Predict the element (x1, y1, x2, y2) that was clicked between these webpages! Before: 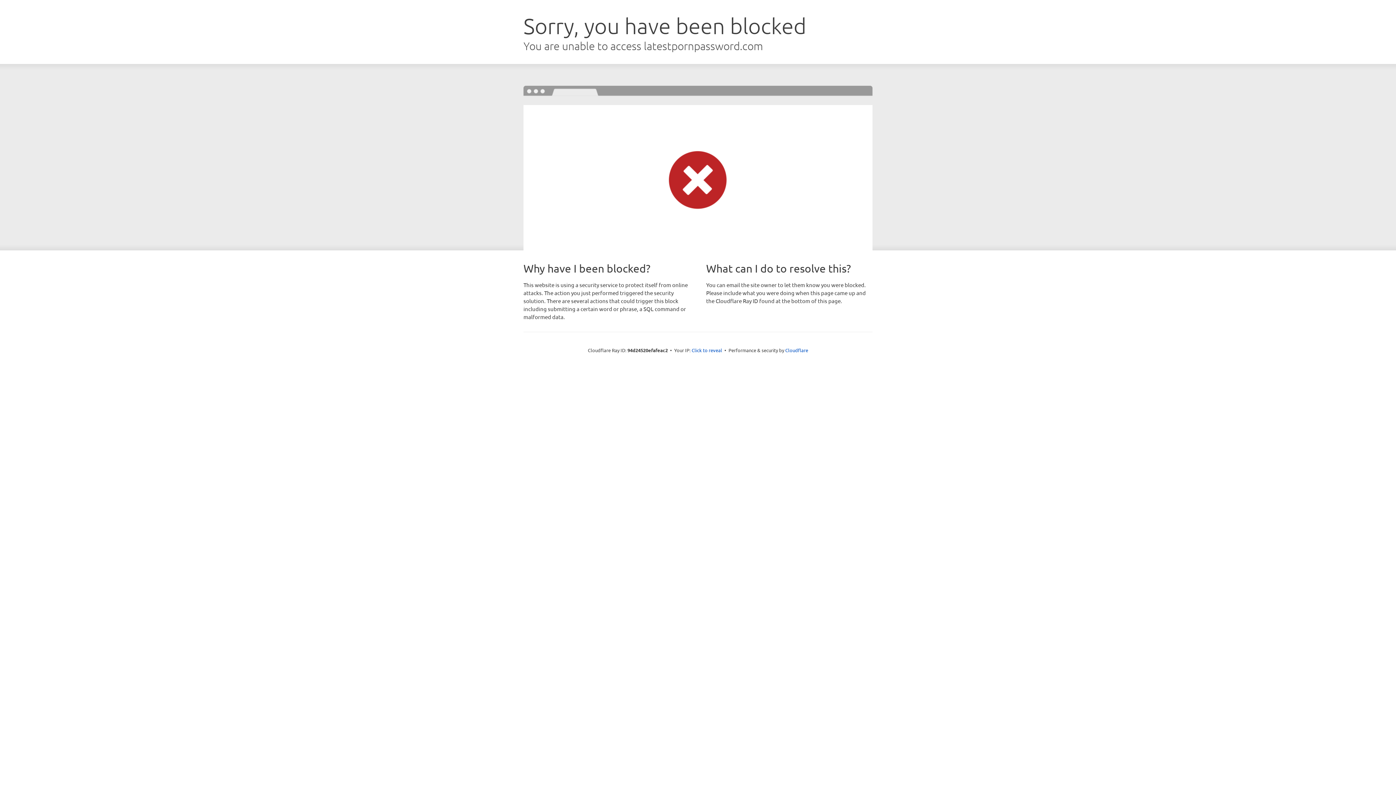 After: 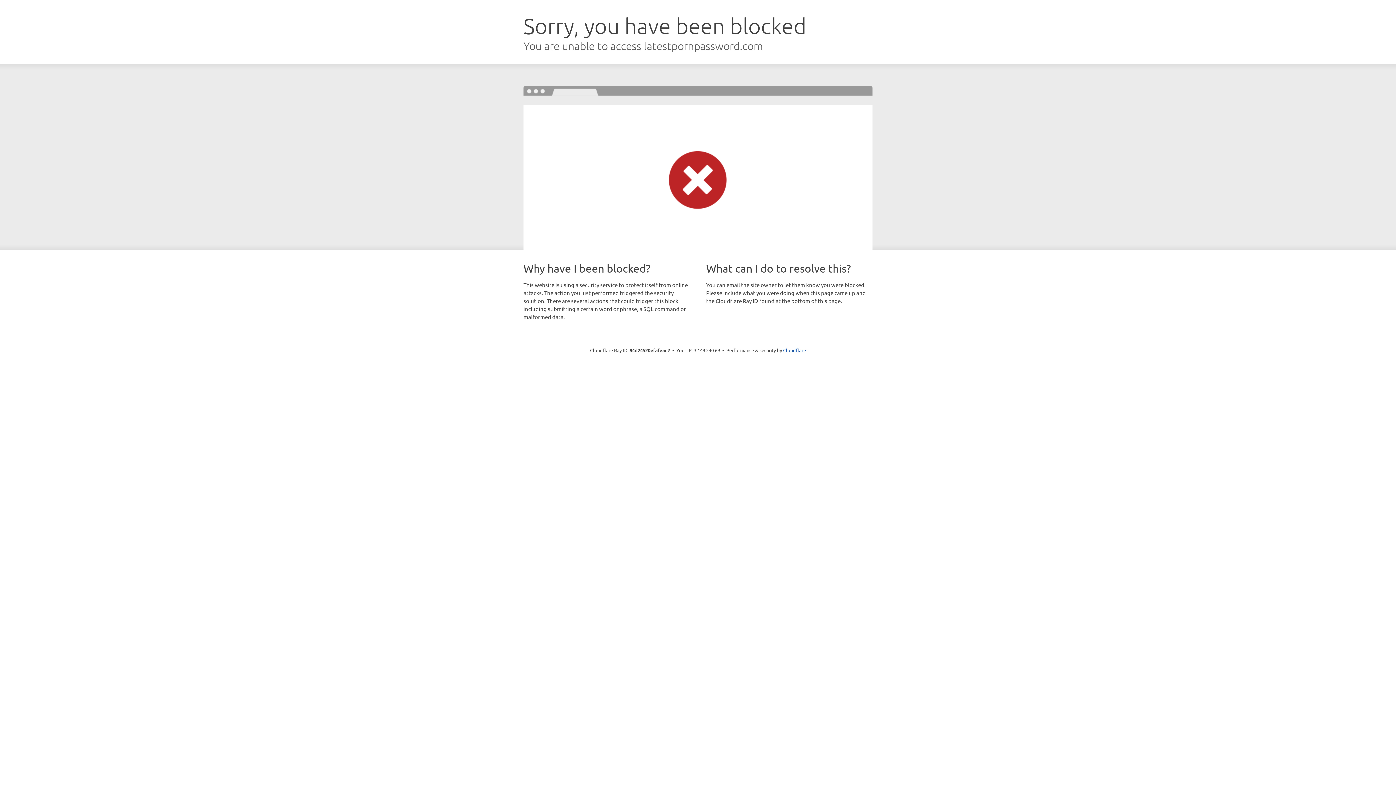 Action: bbox: (691, 346, 722, 353) label: Click to reveal